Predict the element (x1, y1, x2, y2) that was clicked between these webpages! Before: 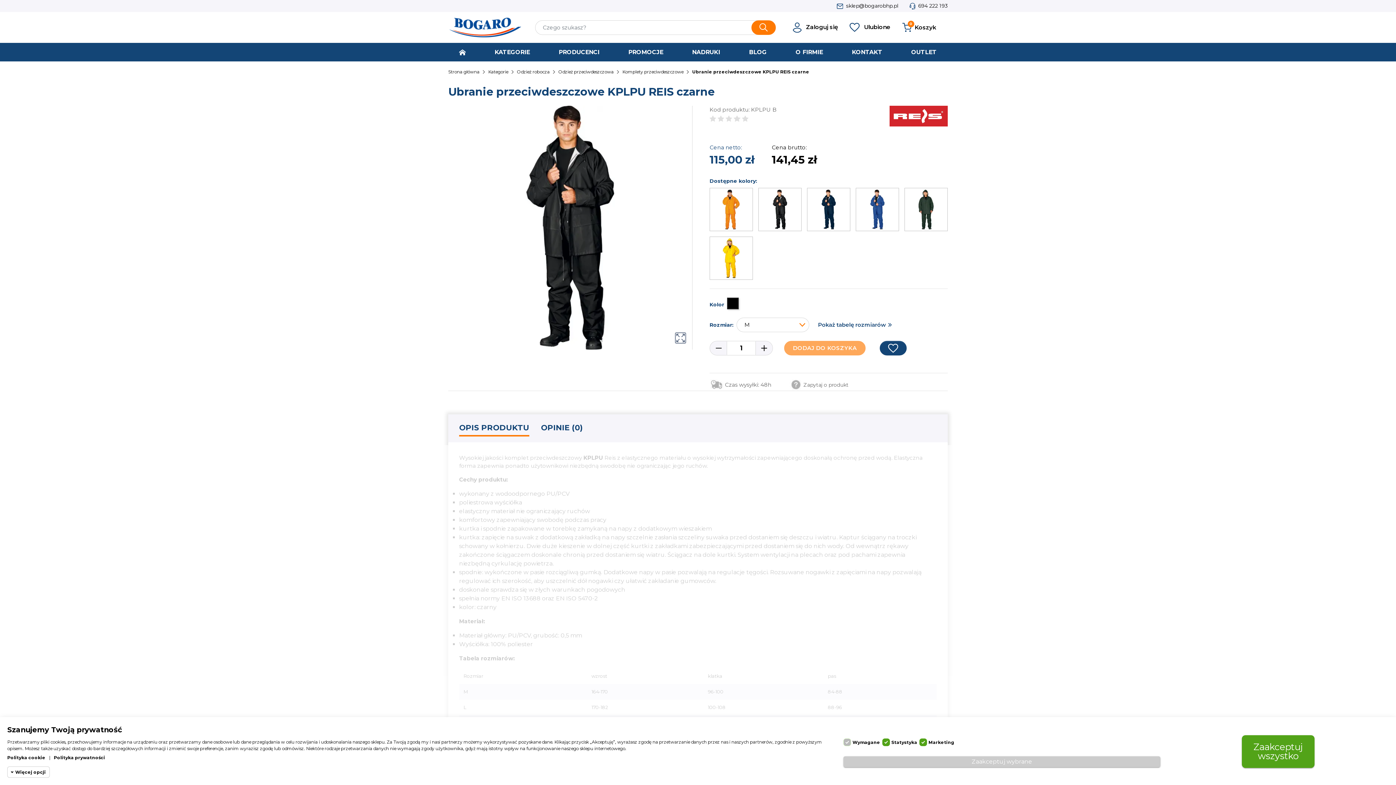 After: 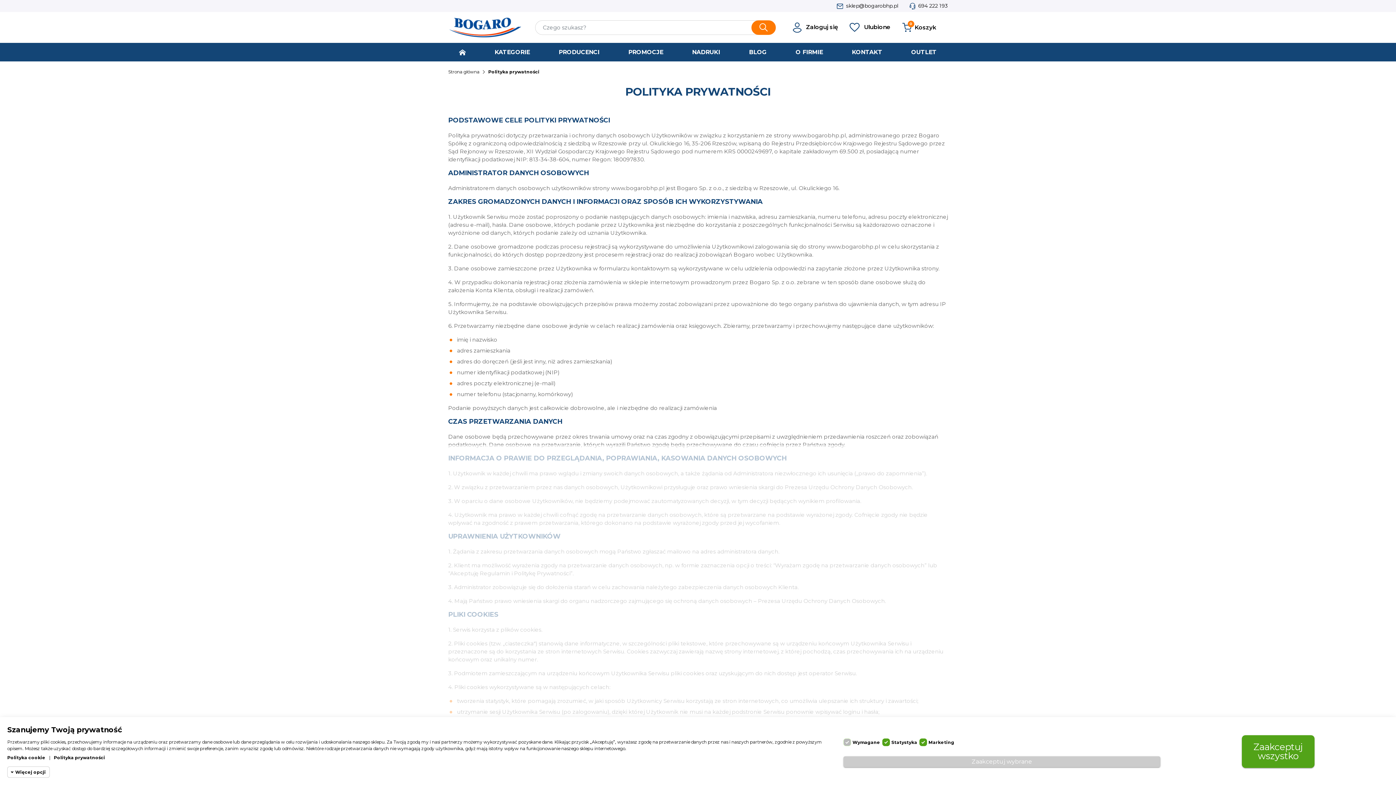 Action: bbox: (7, 755, 45, 760) label: Polityka cookie